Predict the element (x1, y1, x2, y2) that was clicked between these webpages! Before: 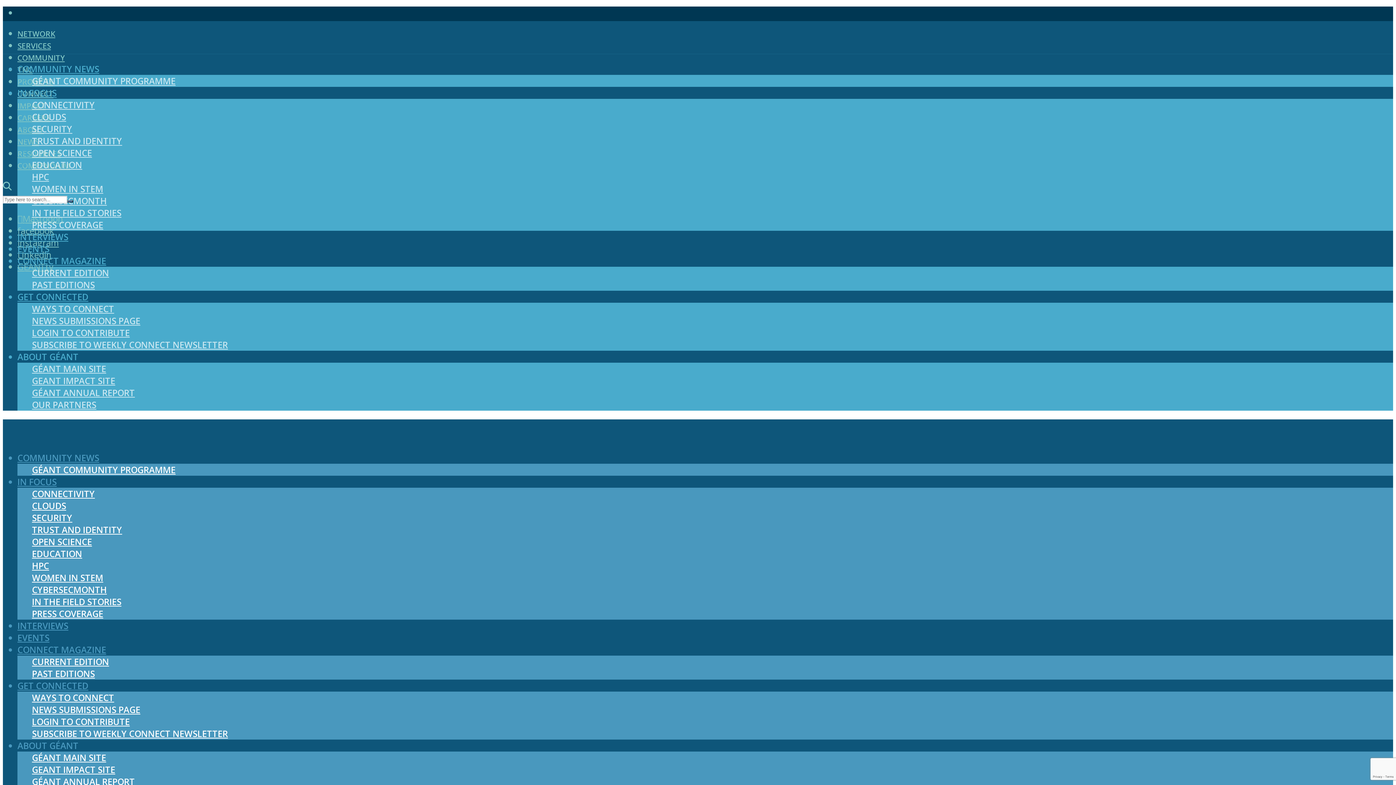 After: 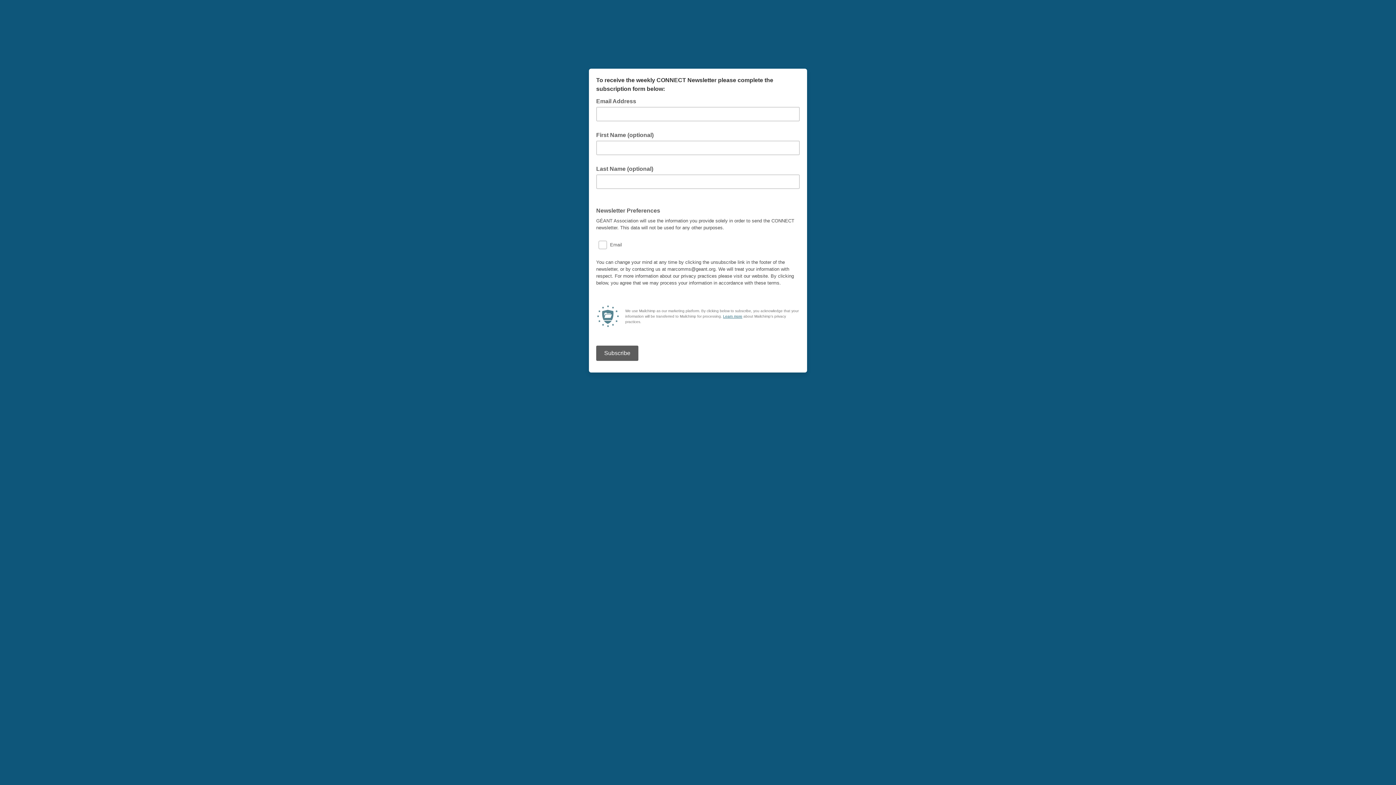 Action: label: SUBSCRIBE TO WEEKLY CONNECT NEWSLETTER bbox: (32, 728, 228, 740)